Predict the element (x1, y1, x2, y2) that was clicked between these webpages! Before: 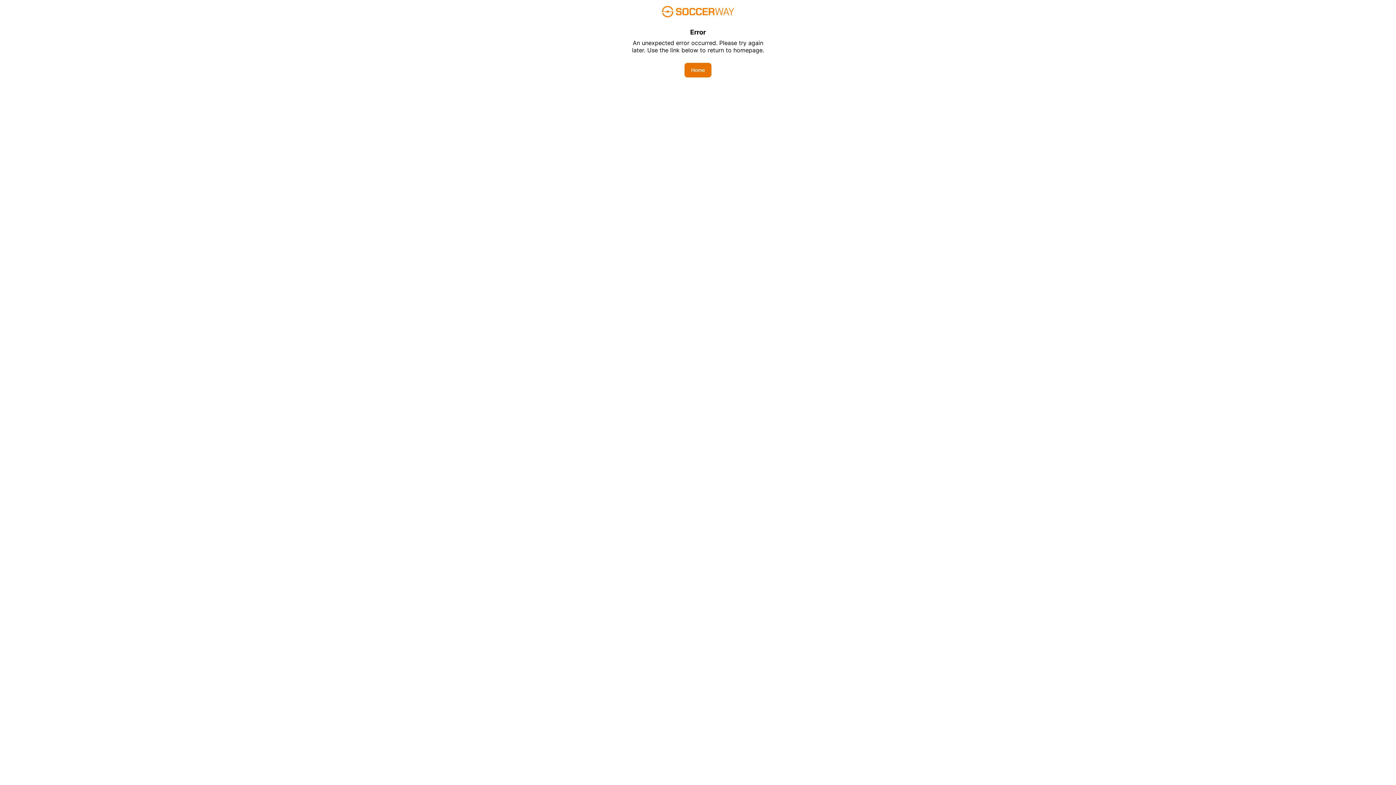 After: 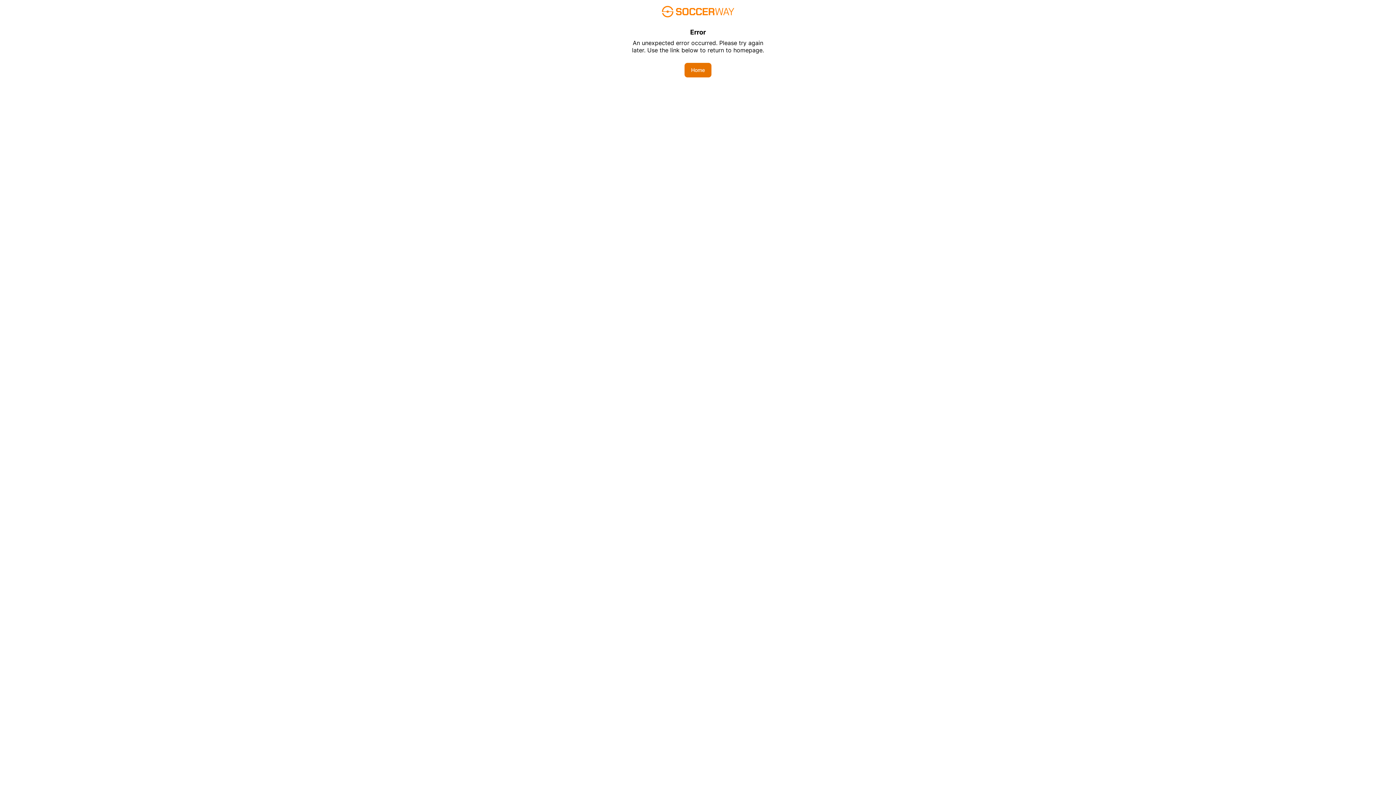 Action: bbox: (684, 62, 711, 77) label: Home